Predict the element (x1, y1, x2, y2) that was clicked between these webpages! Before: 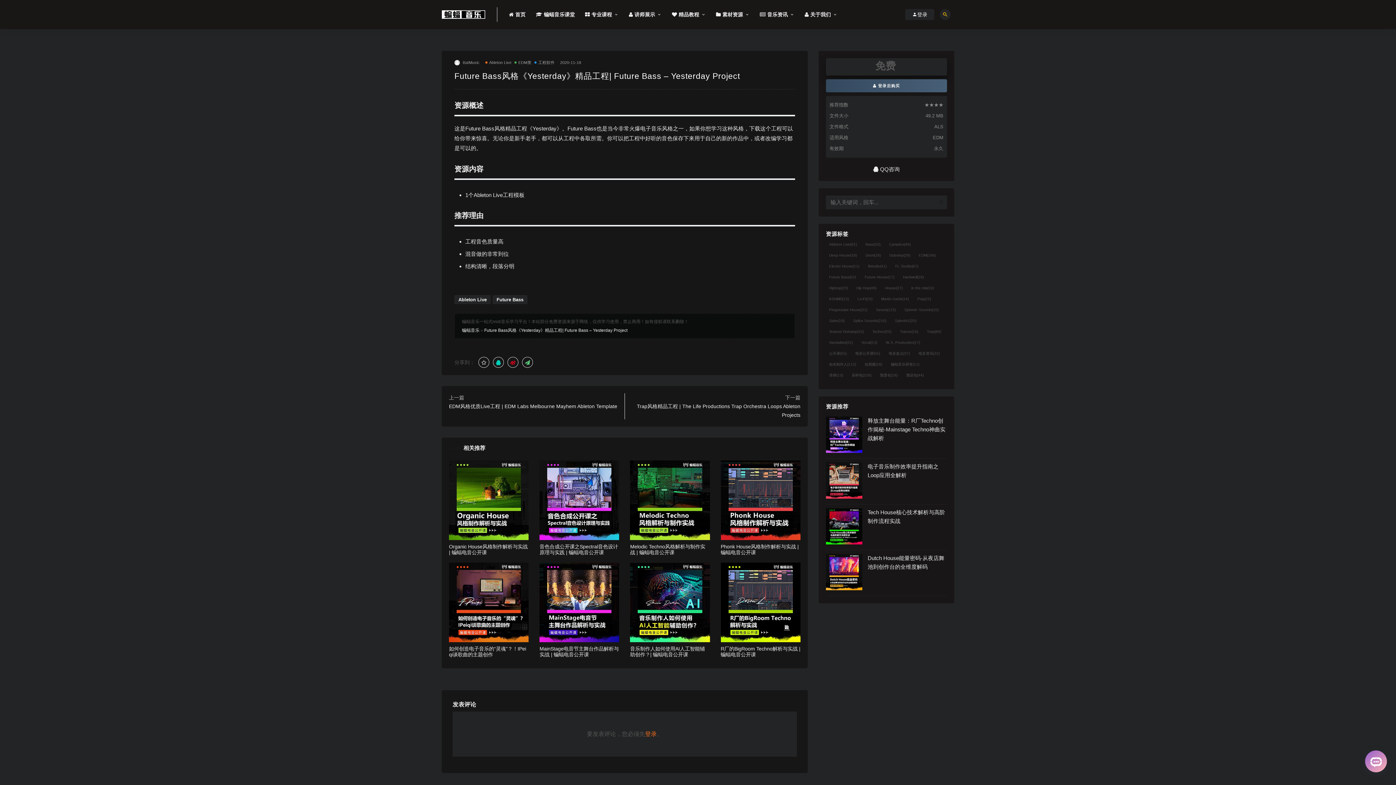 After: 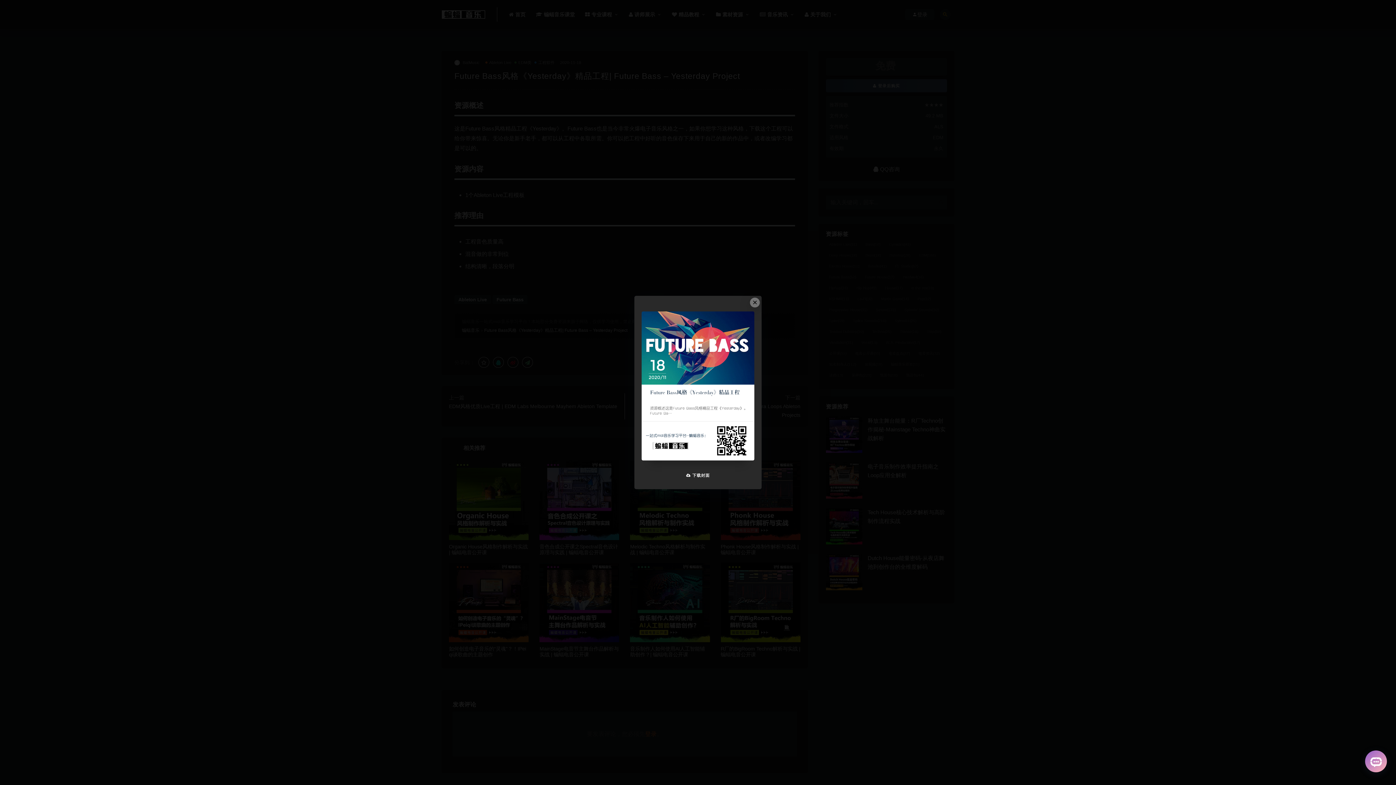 Action: bbox: (522, 357, 533, 368)